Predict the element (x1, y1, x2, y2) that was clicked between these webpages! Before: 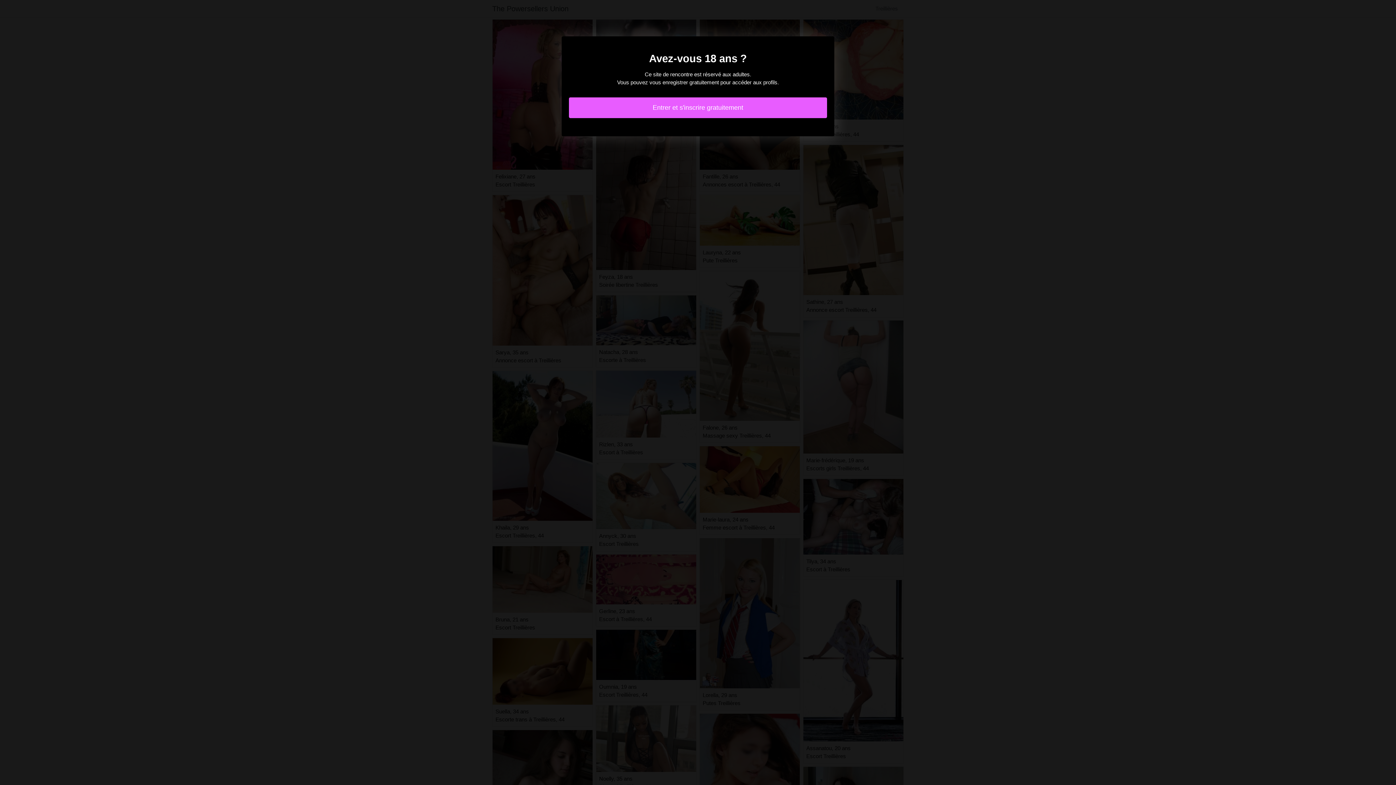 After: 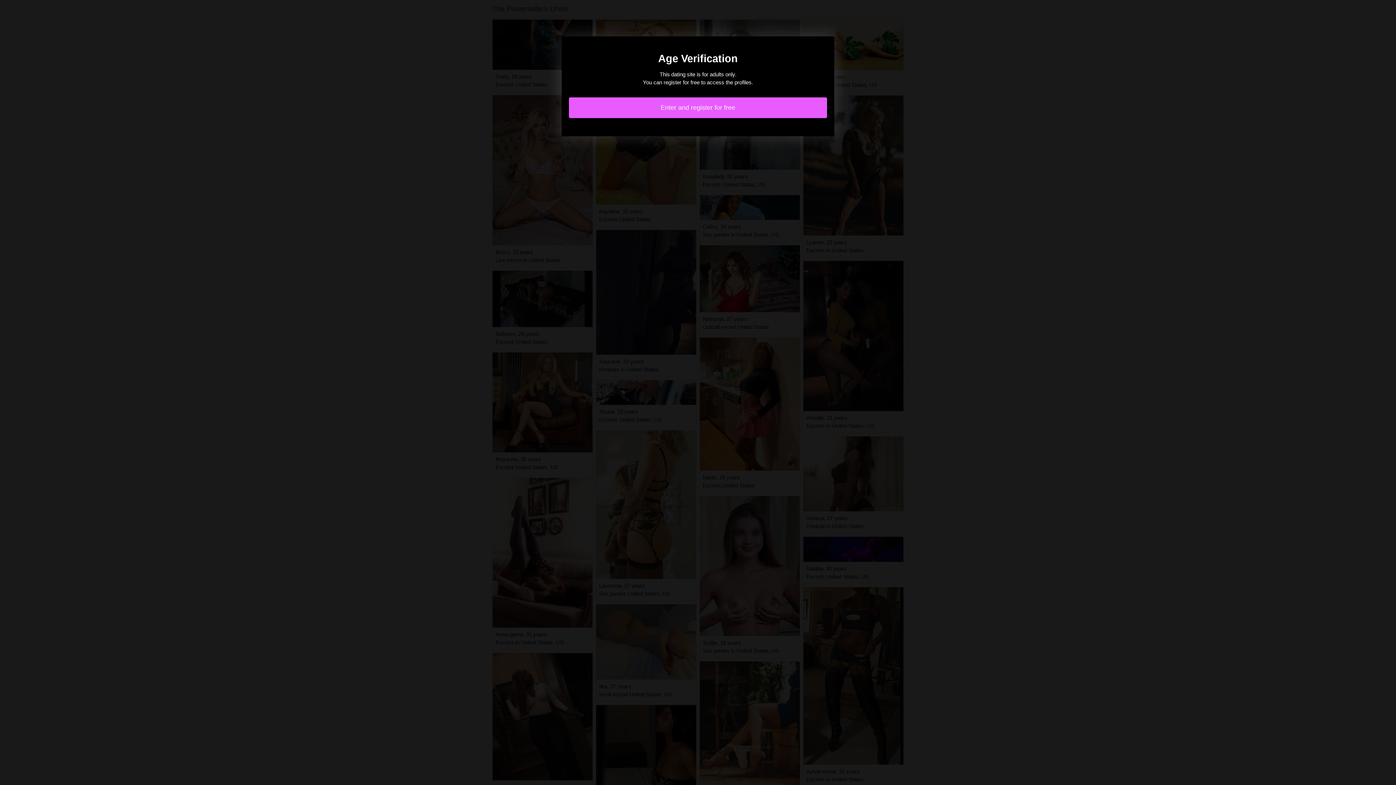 Action: label: Entrer et s'inscrire gratuitement bbox: (569, 97, 827, 118)